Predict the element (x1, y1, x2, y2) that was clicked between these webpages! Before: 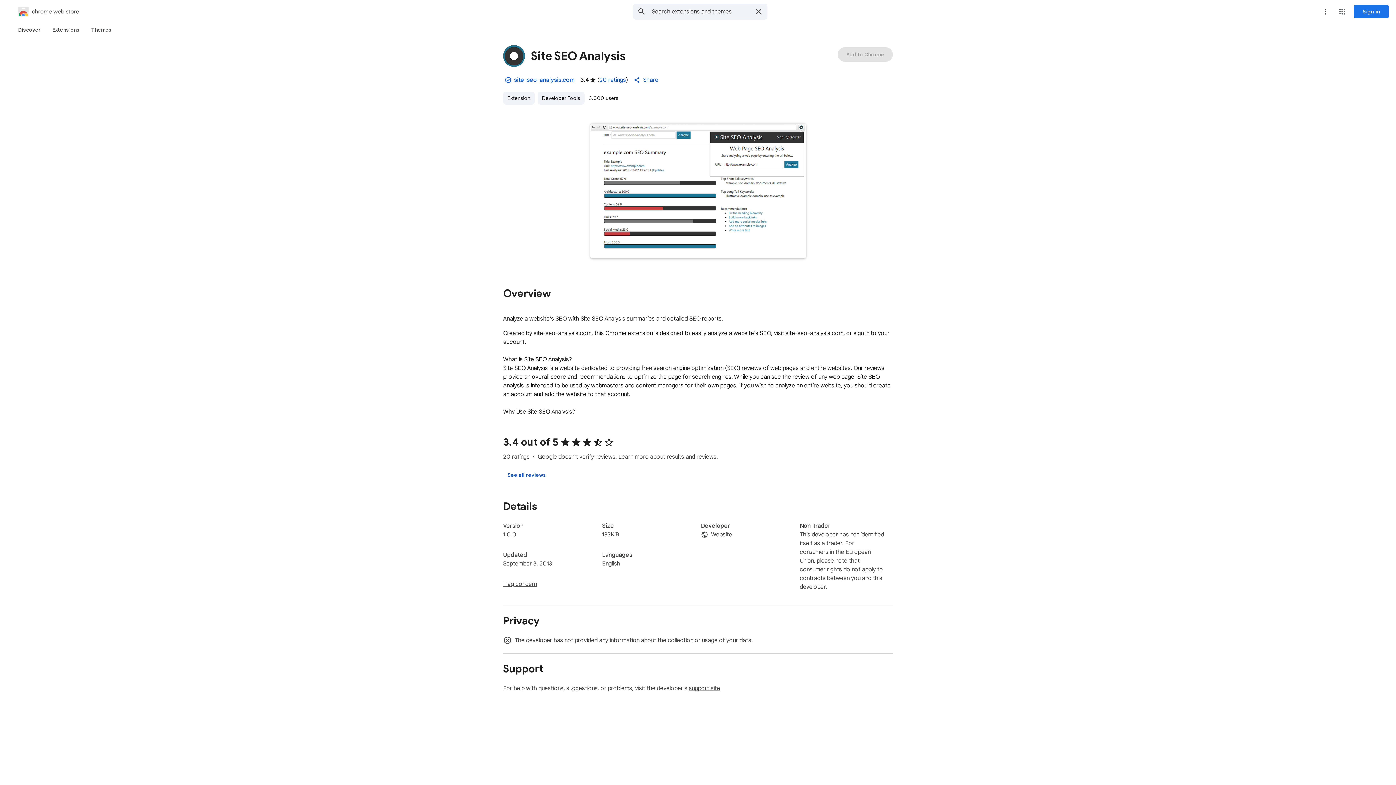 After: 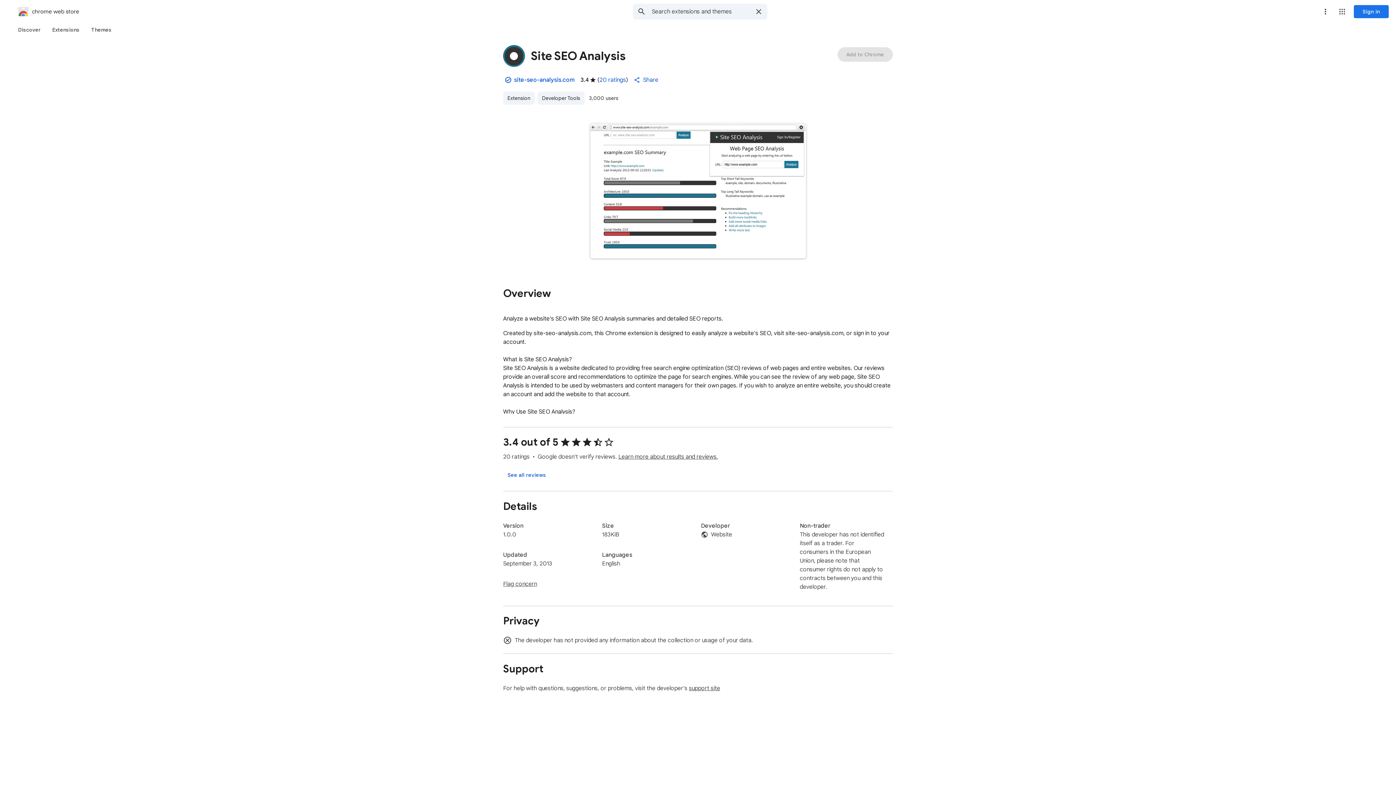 Action: label: Share bbox: (629, 72, 664, 87)